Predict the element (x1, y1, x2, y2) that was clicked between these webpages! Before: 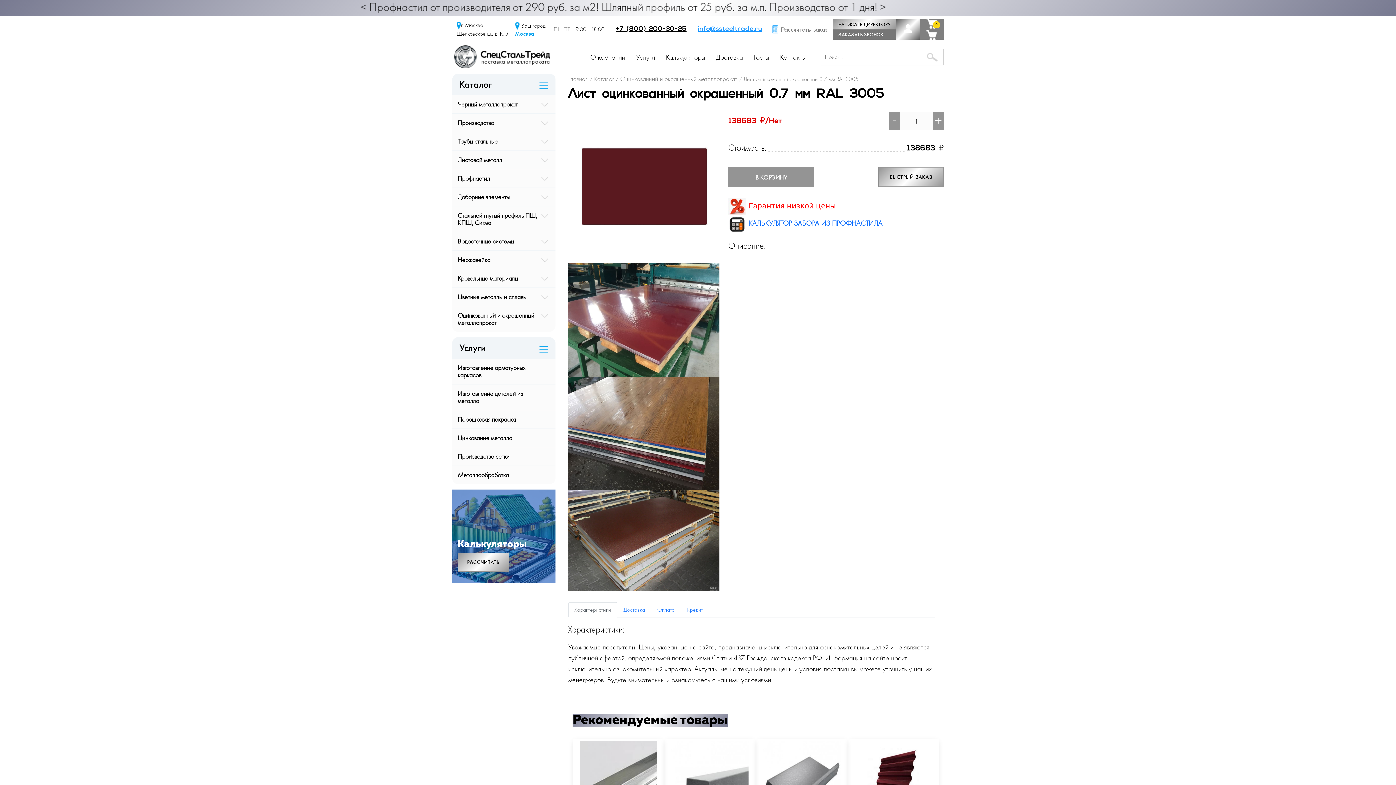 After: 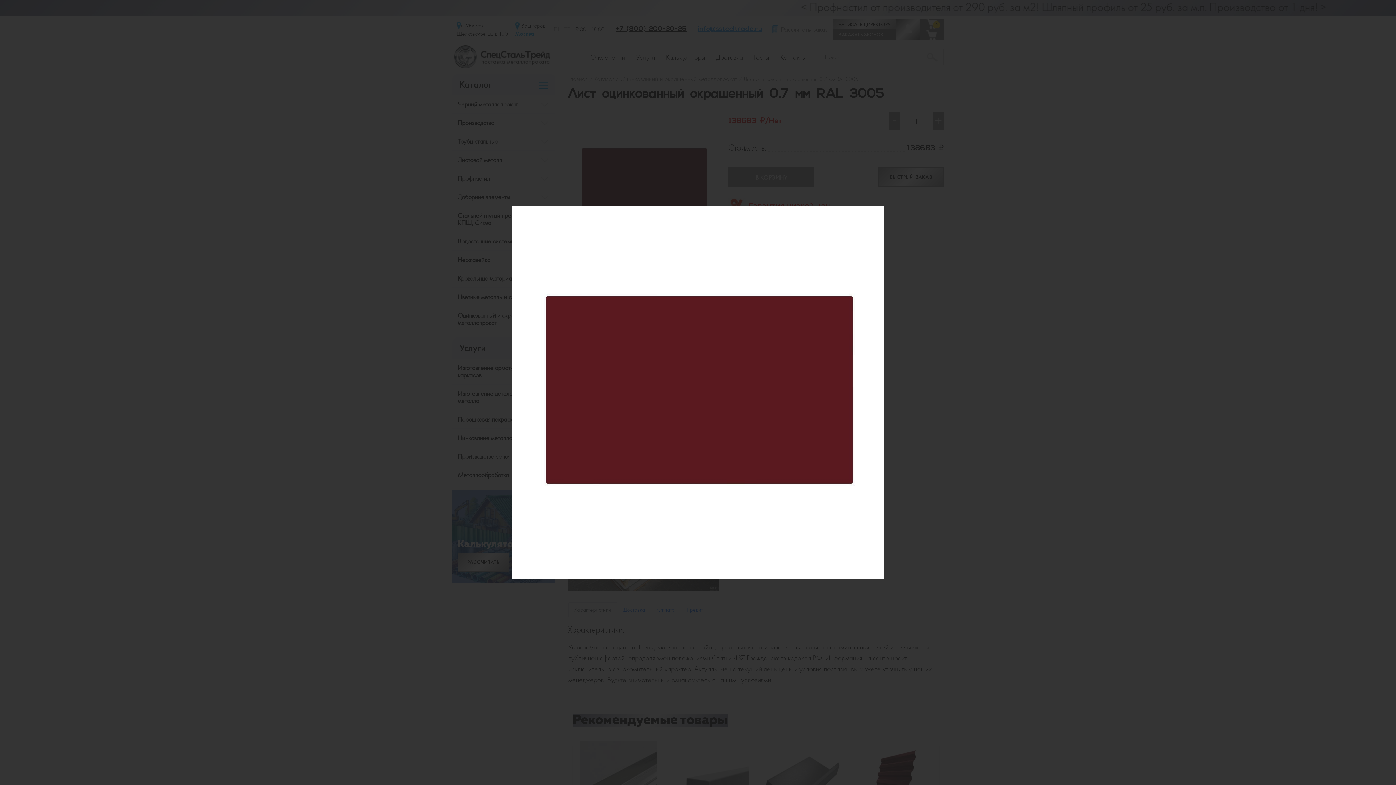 Action: bbox: (568, 183, 719, 190) label:  